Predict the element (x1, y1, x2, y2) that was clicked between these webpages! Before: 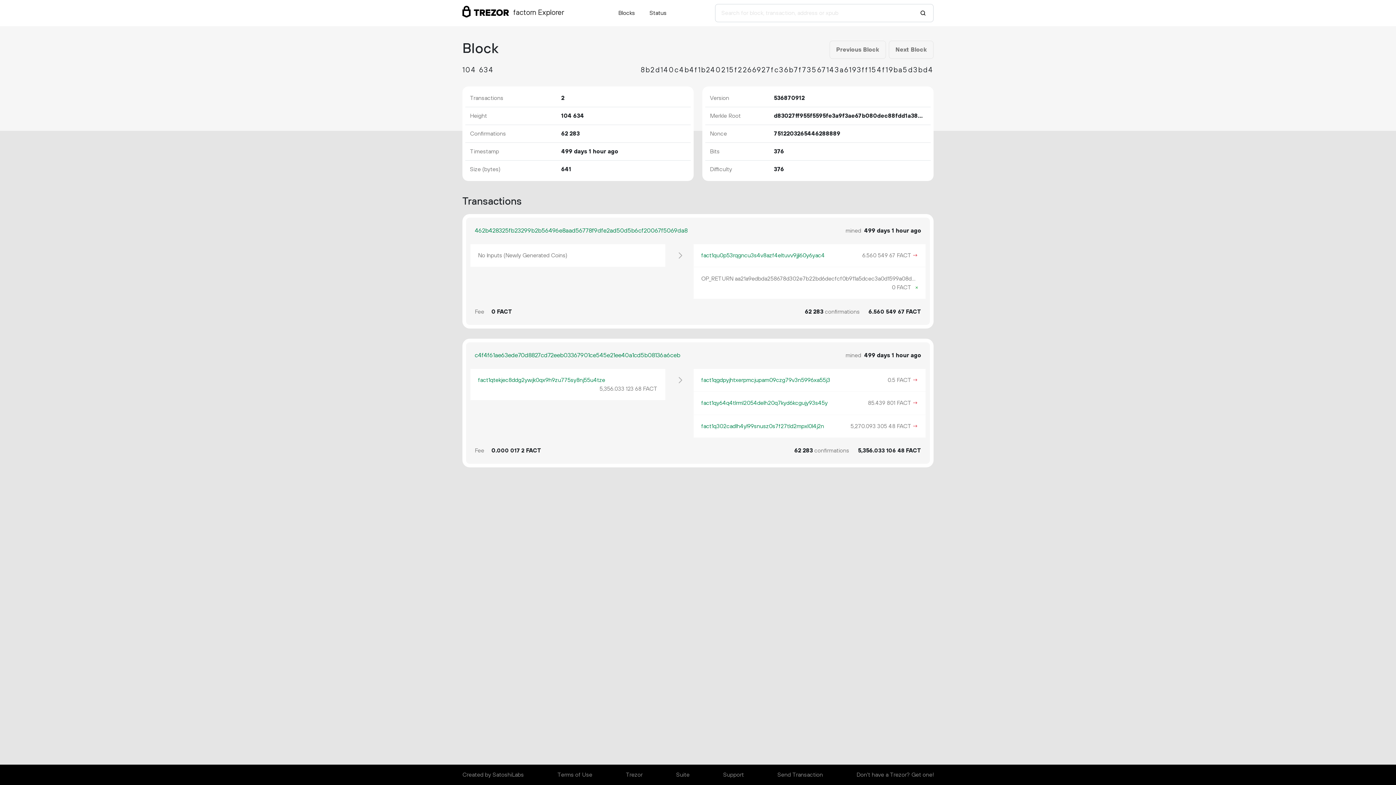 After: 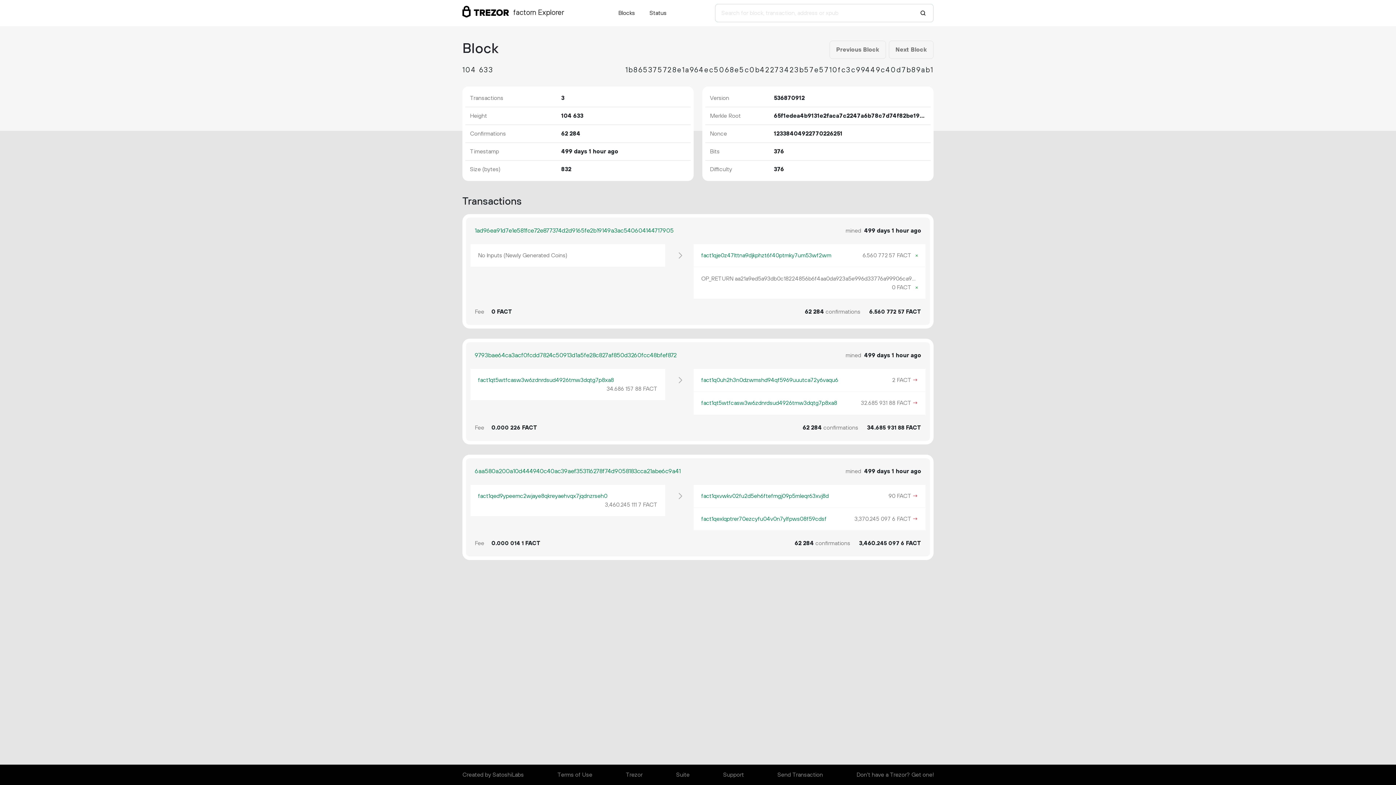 Action: label: Previous Block bbox: (829, 40, 886, 58)